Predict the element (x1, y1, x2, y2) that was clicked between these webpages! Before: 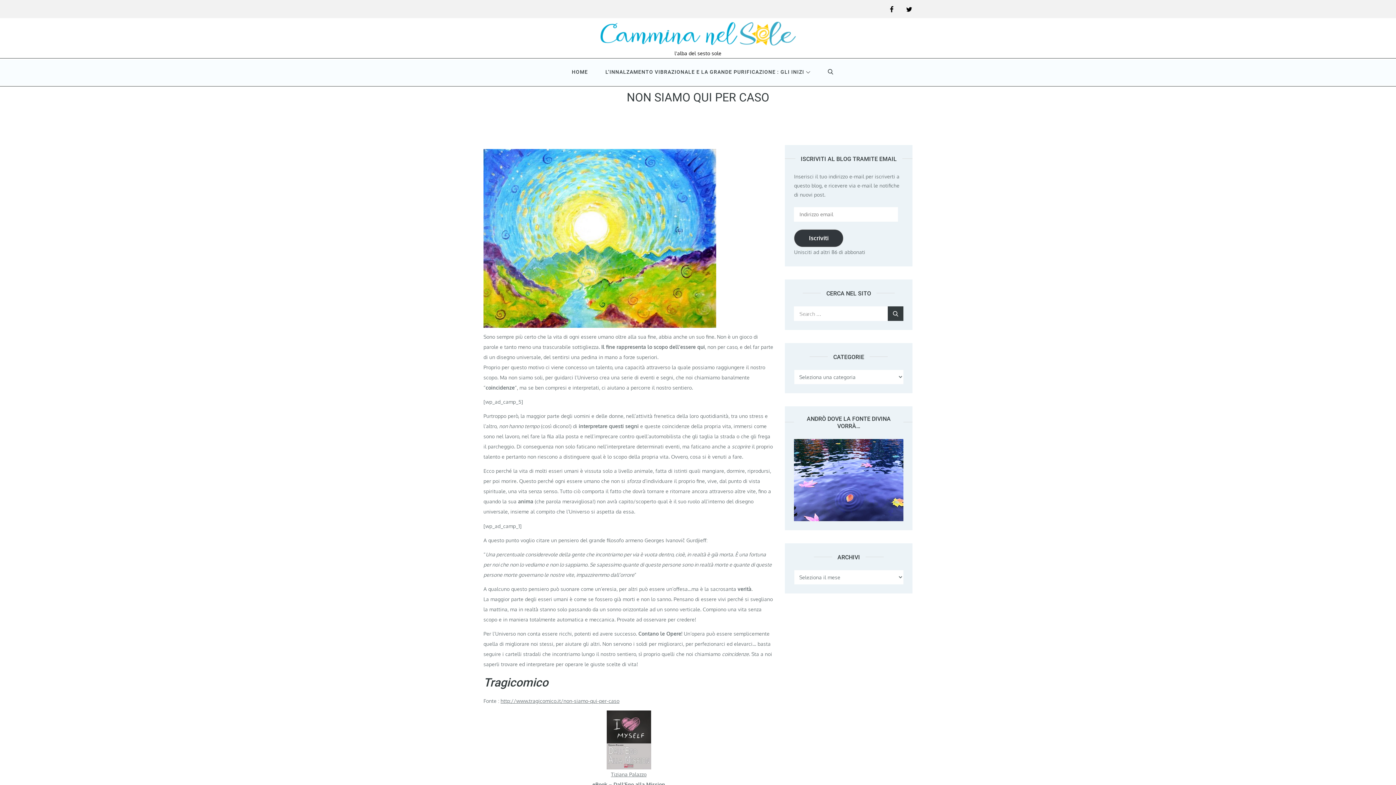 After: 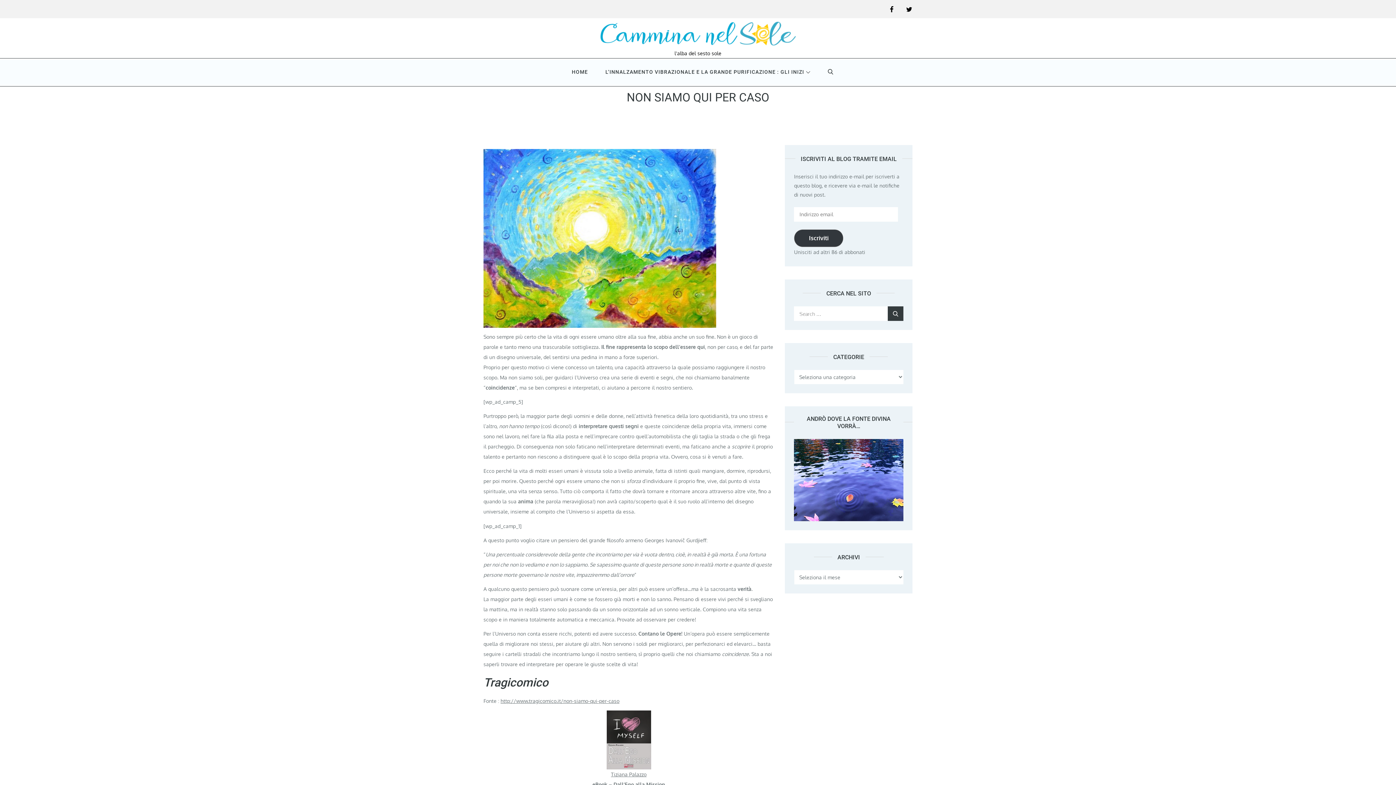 Action: bbox: (606, 712, 651, 718)